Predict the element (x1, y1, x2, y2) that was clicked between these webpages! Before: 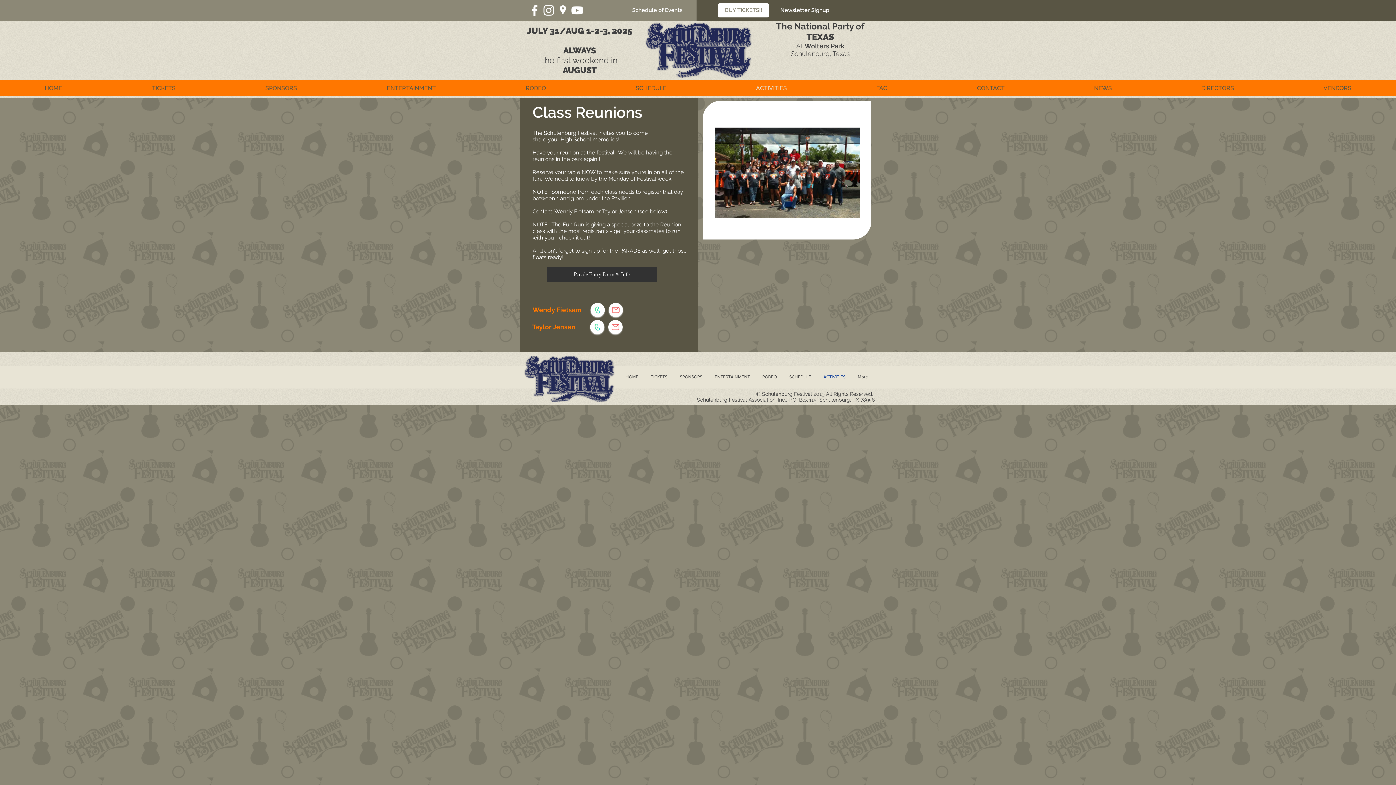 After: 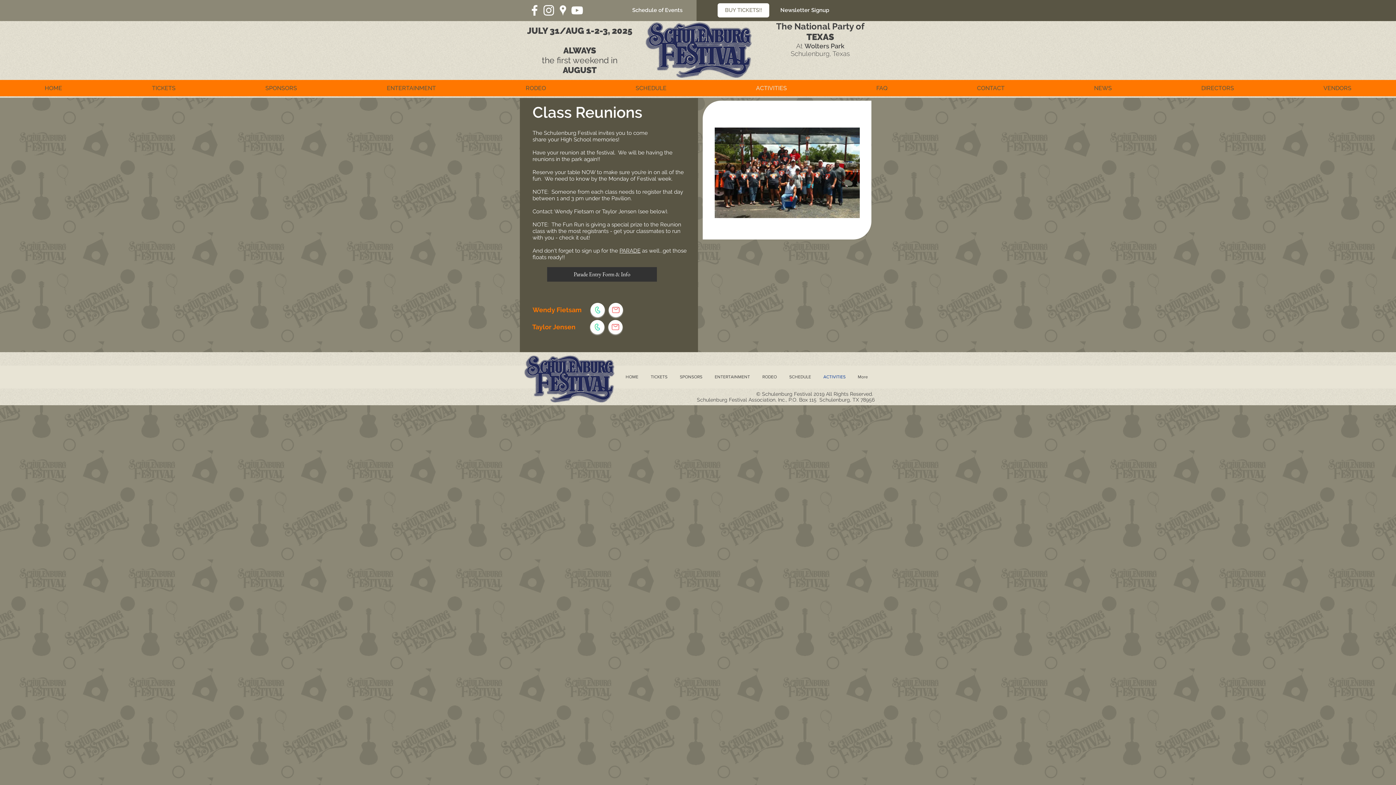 Action: bbox: (570, 3, 584, 17) label: White YouTube Icon